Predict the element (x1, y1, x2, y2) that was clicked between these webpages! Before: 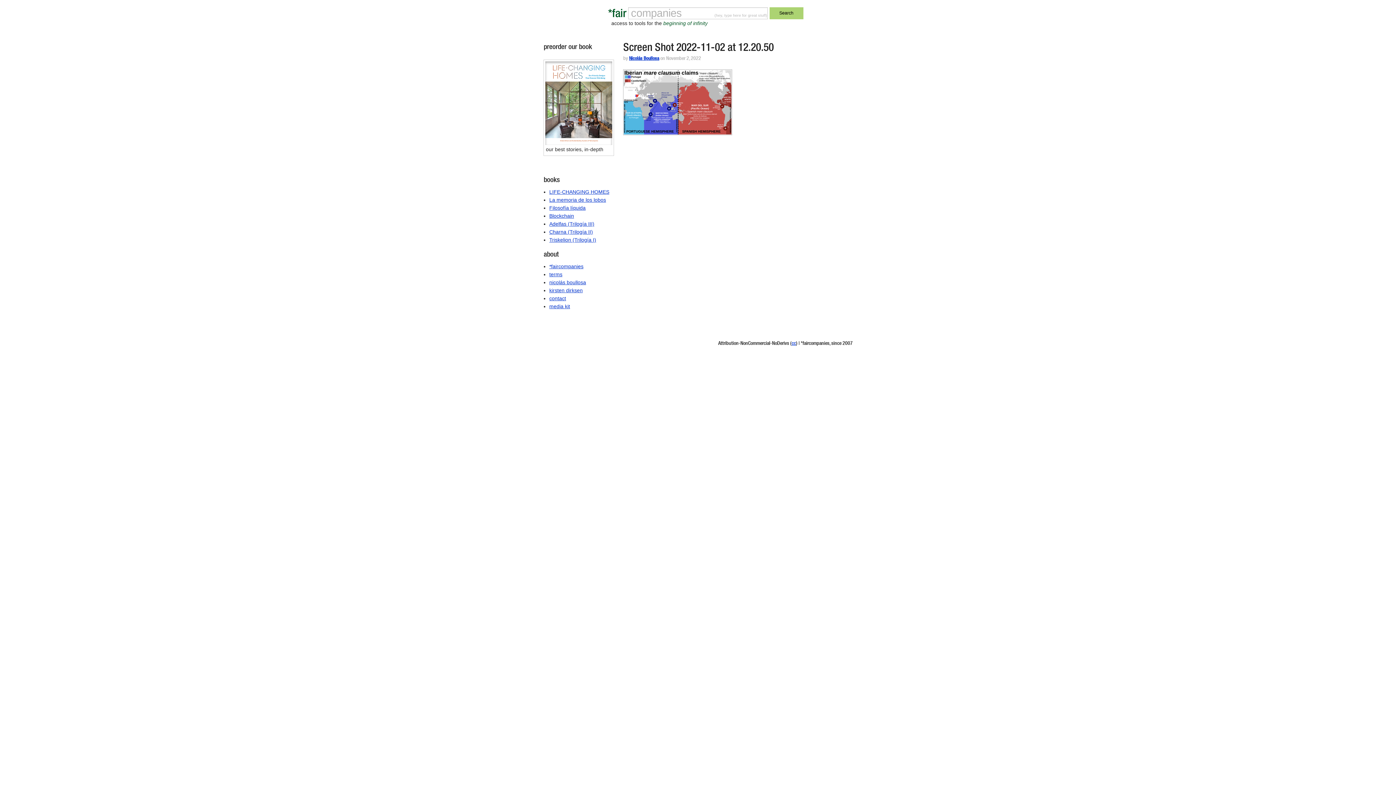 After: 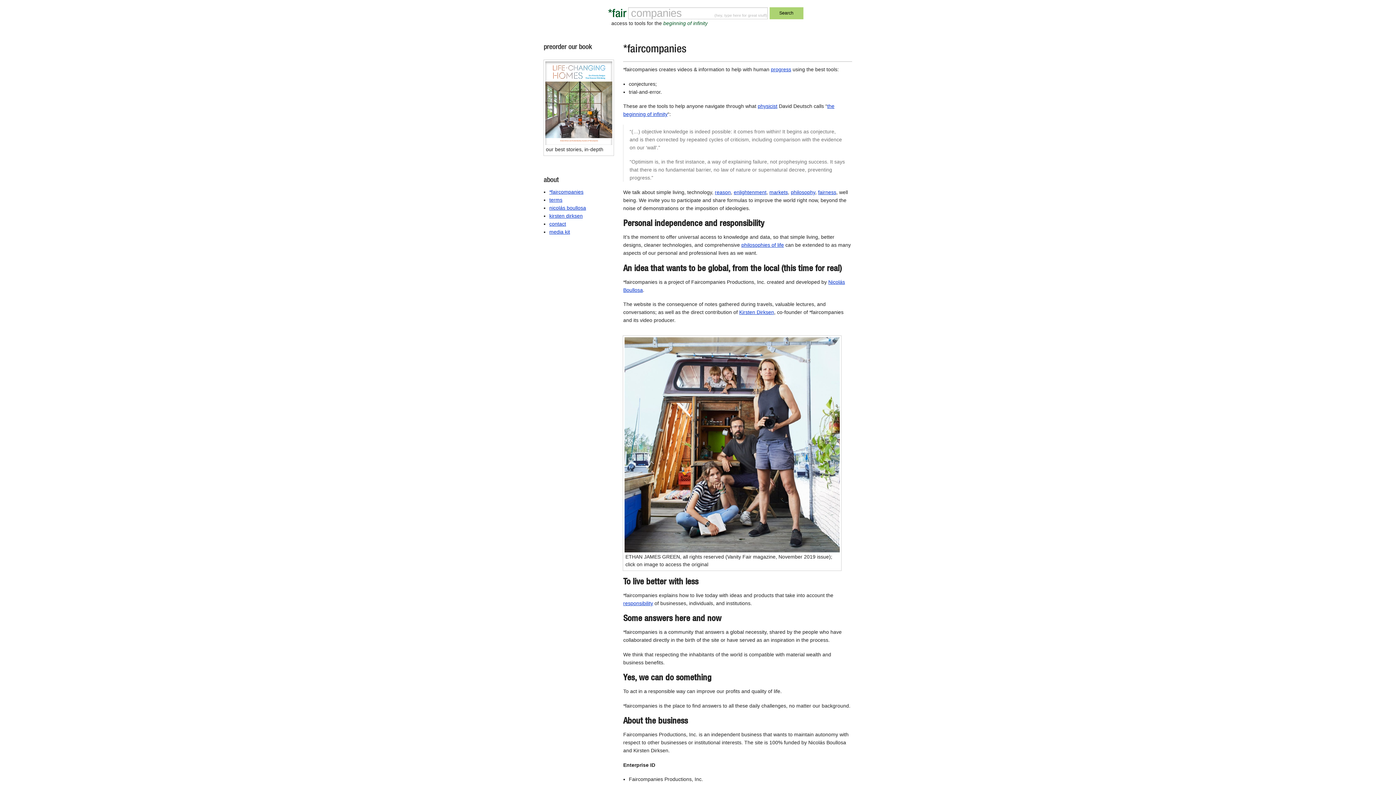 Action: bbox: (549, 263, 583, 269) label: *faircompanies